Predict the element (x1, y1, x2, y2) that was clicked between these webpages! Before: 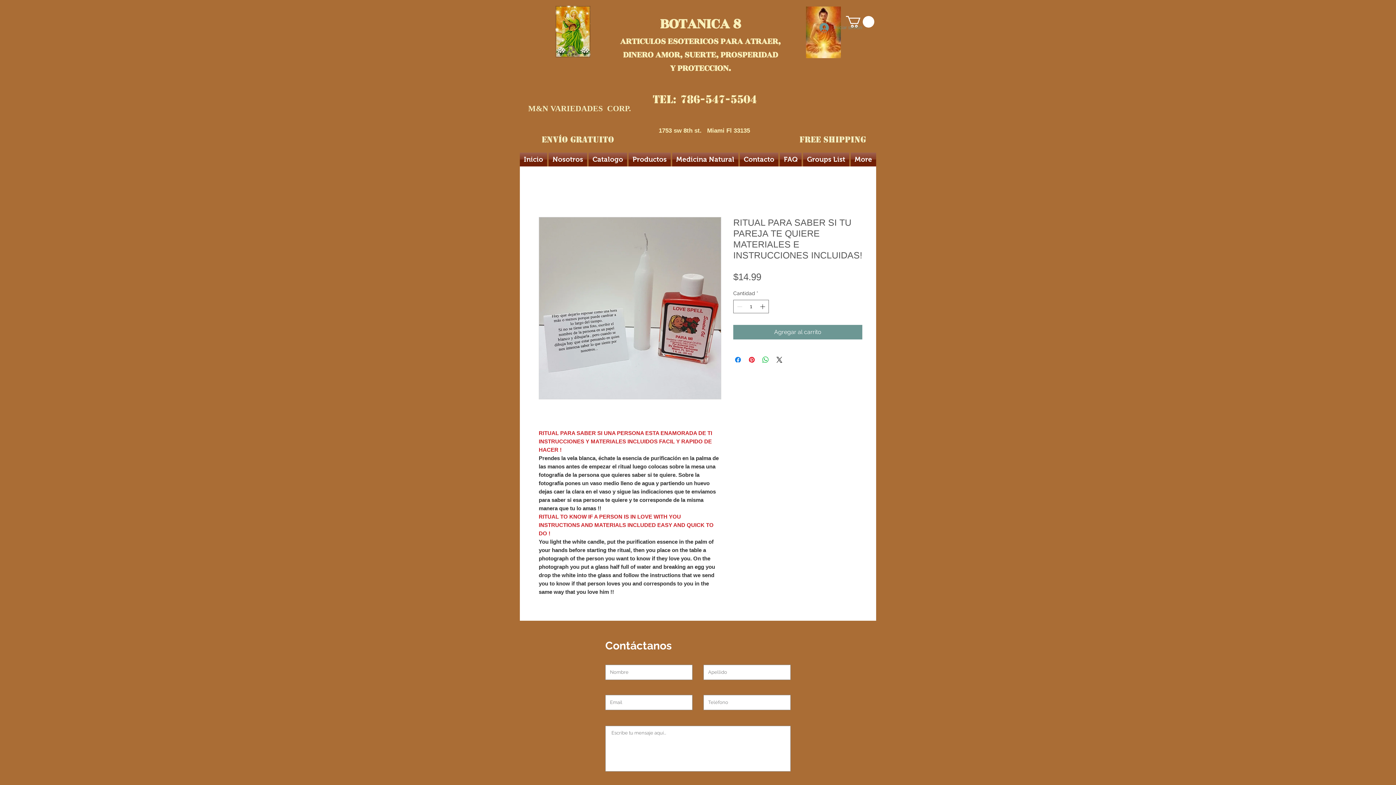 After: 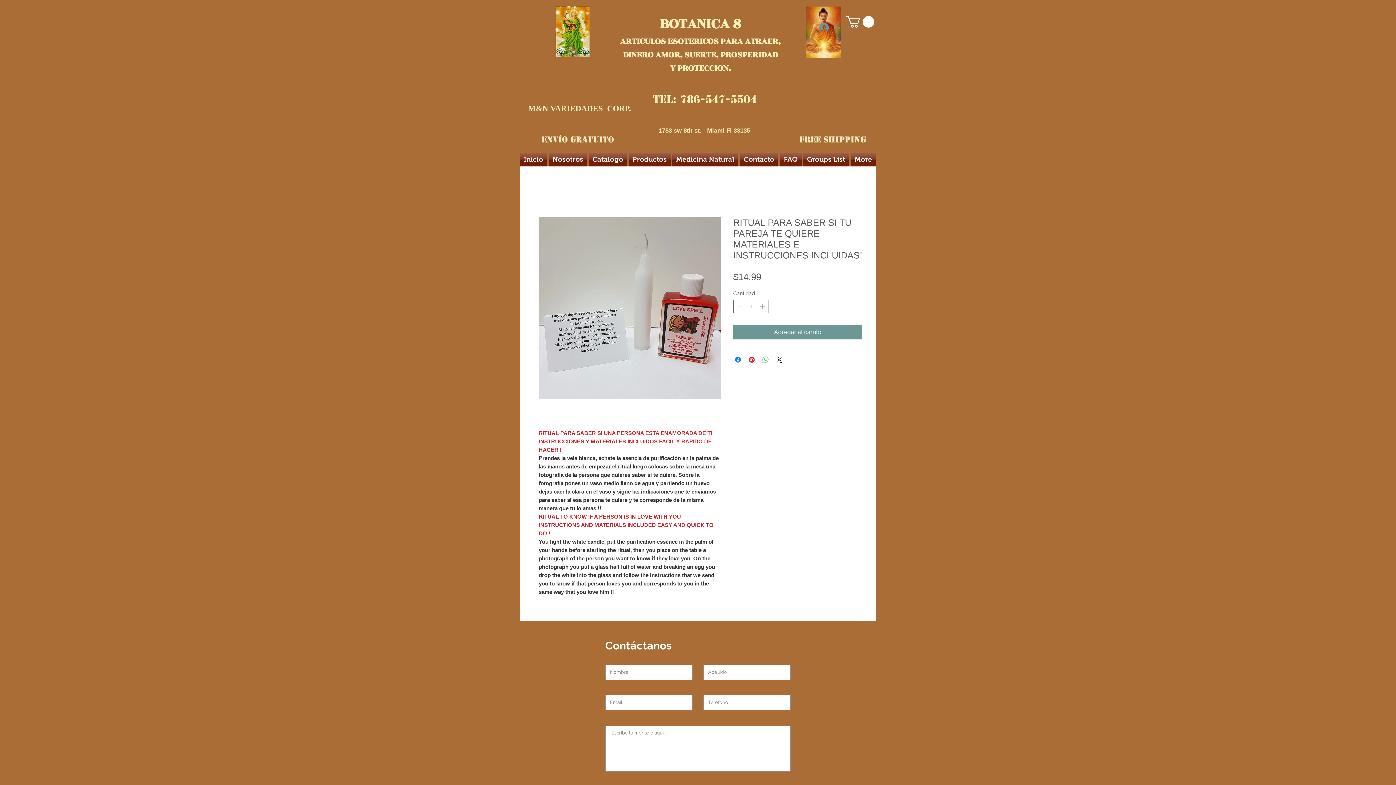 Action: bbox: (761, 355, 770, 364) label: Compartir en WhatsApp